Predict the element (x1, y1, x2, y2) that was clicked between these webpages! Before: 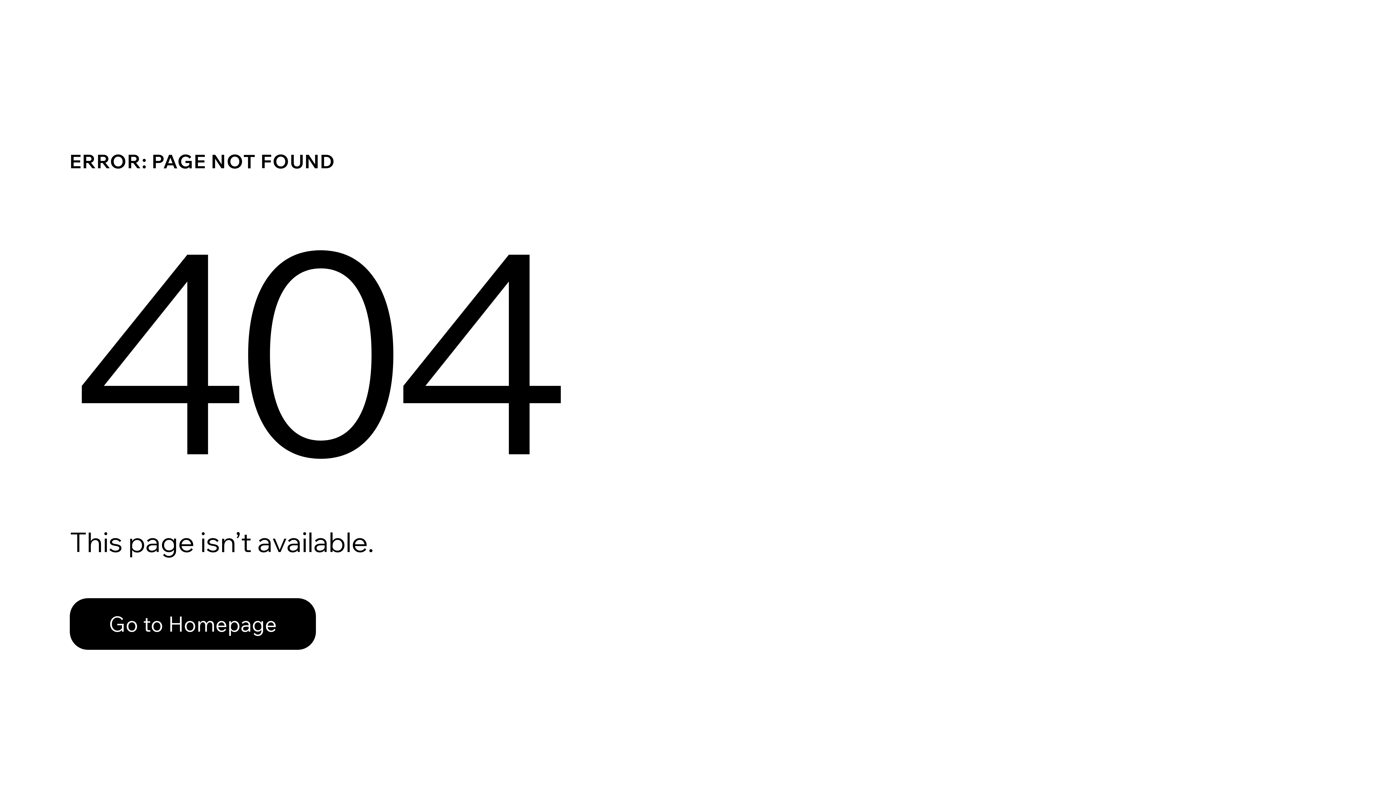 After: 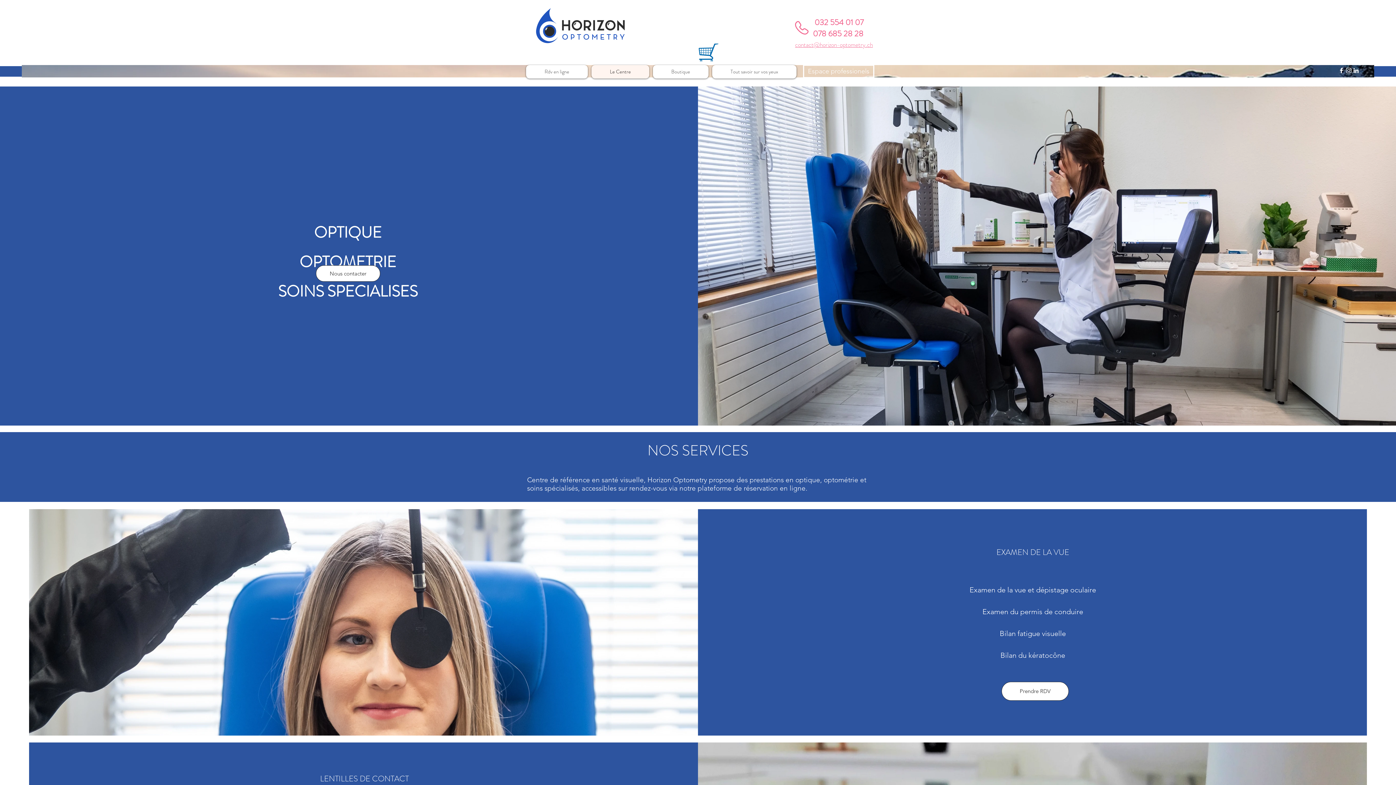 Action: label: Go to Homepage bbox: (69, 598, 316, 650)